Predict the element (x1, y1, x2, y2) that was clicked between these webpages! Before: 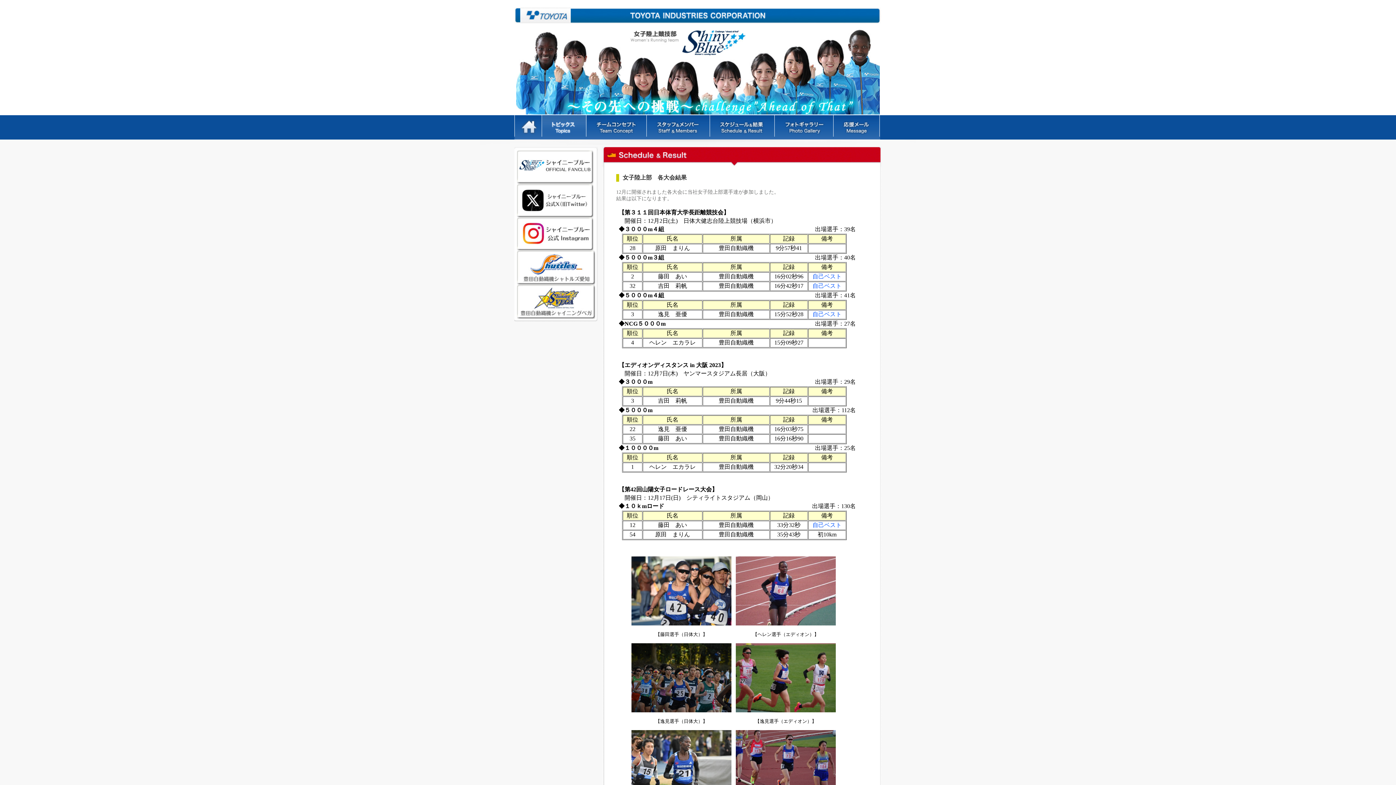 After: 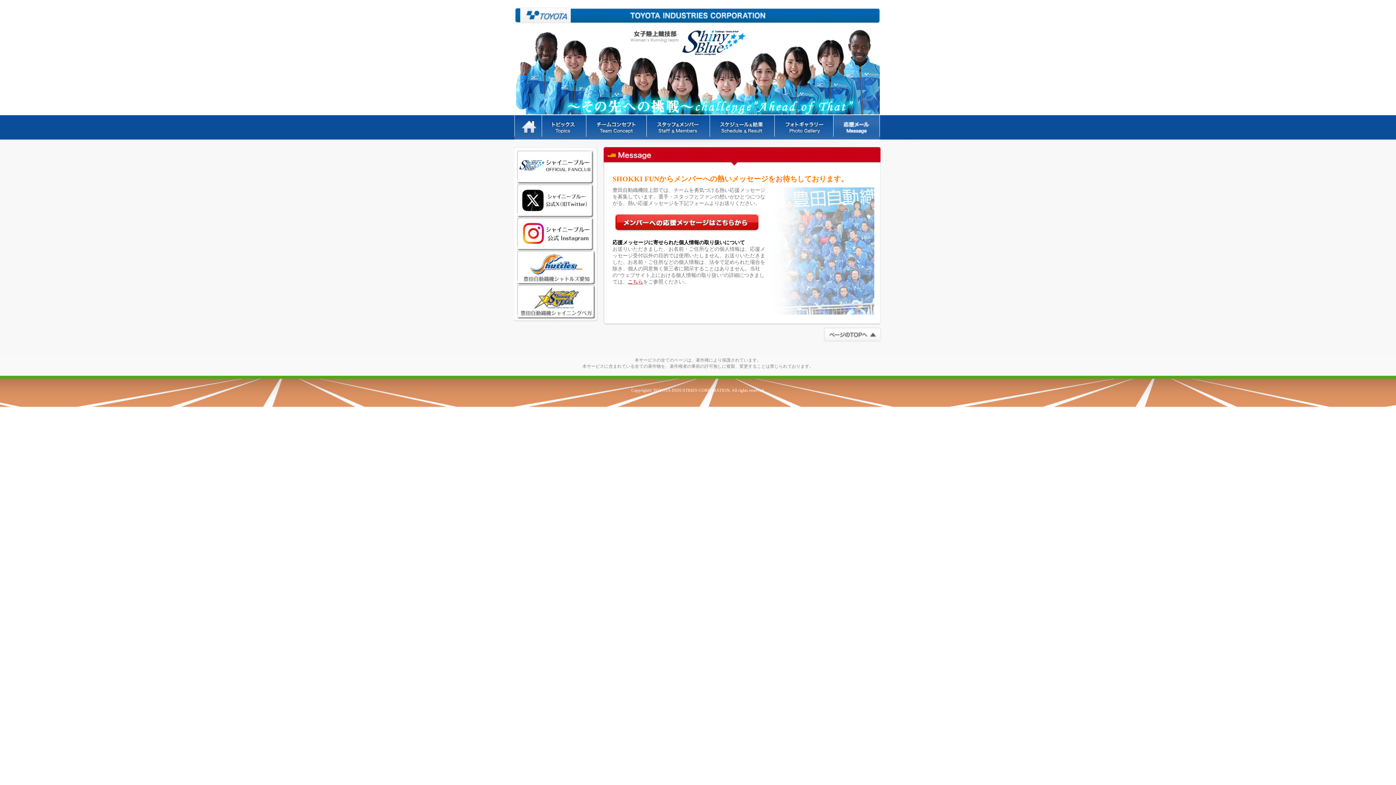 Action: label: 応援メッセージ - Message bbox: (833, 115, 880, 139)